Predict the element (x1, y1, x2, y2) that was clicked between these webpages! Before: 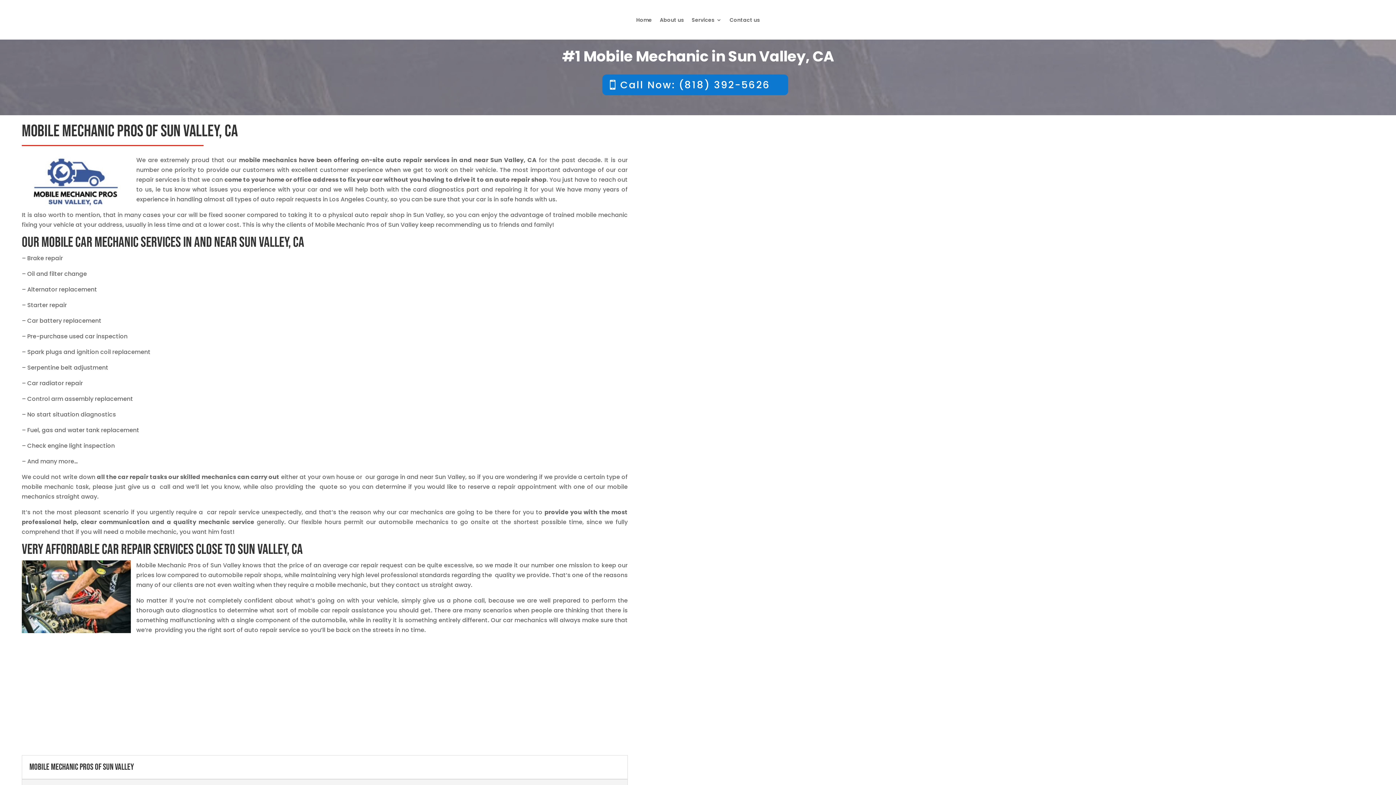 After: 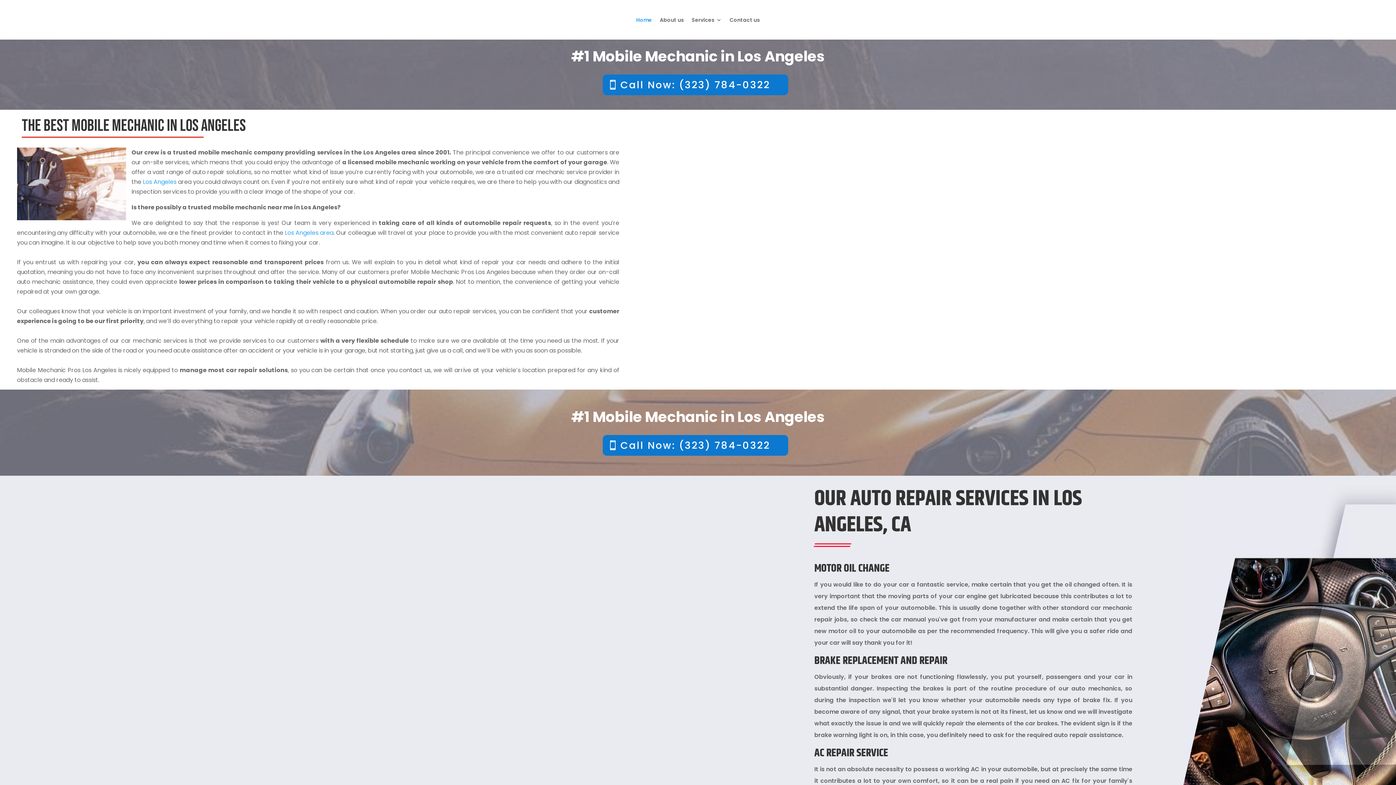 Action: label: Home bbox: (636, 17, 652, 39)